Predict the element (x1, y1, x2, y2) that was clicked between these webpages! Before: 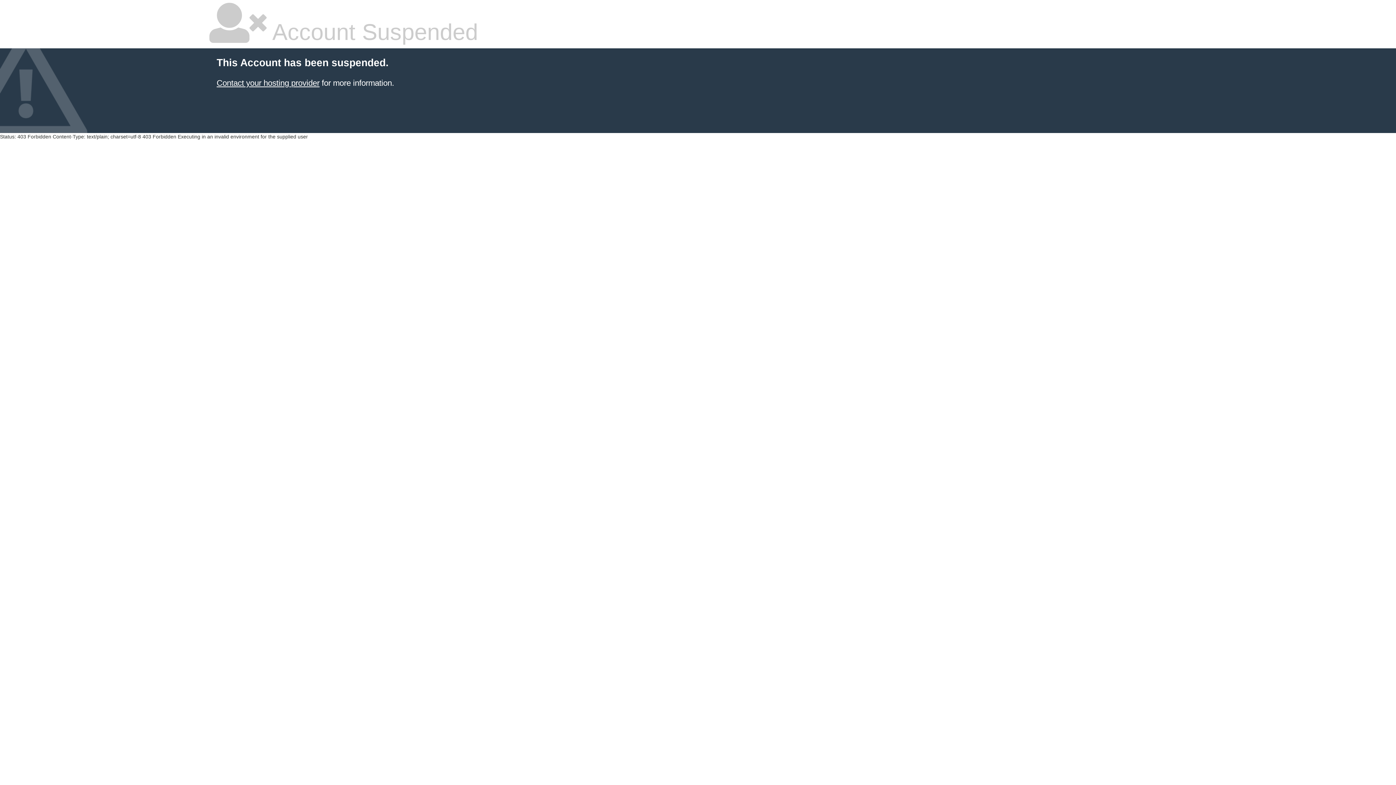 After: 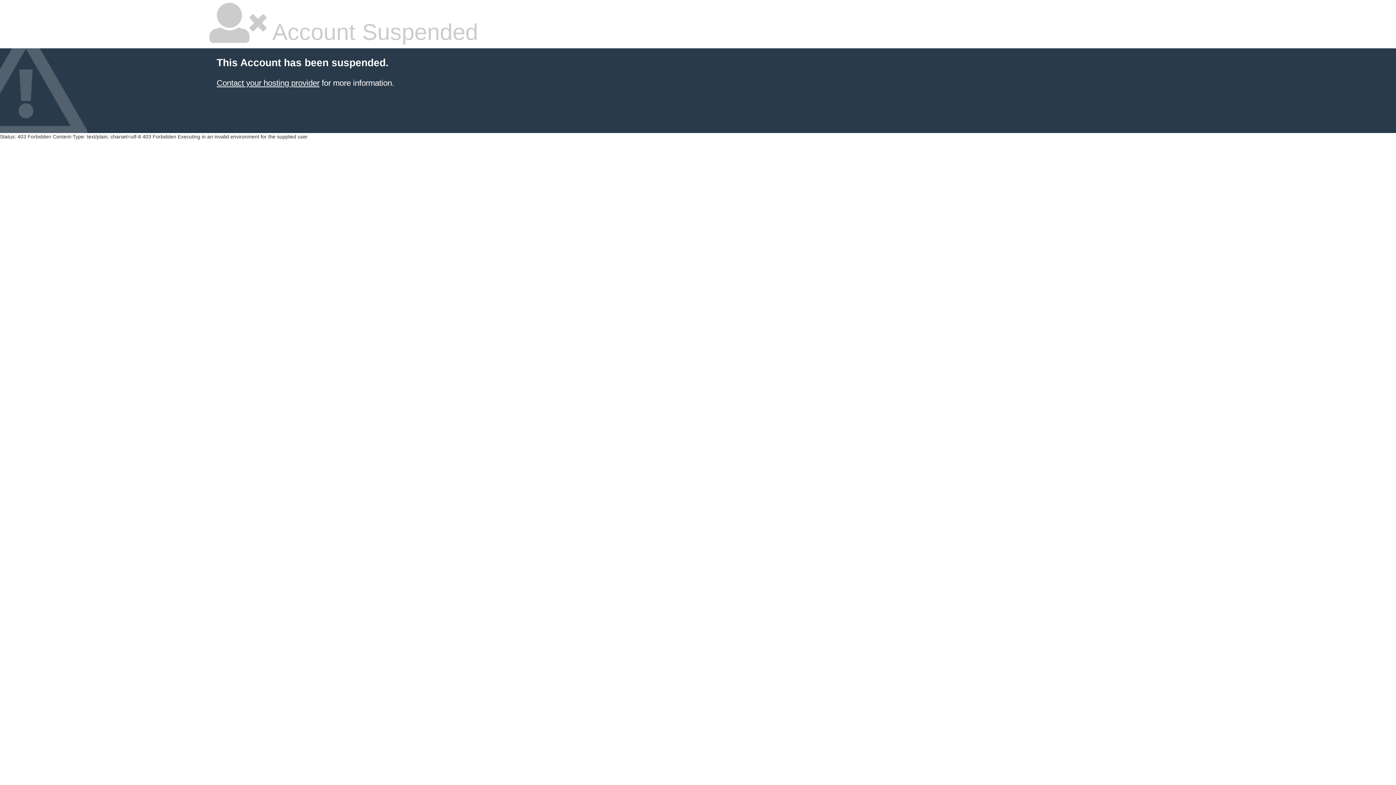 Action: bbox: (216, 78, 319, 87) label: Contact your hosting provider